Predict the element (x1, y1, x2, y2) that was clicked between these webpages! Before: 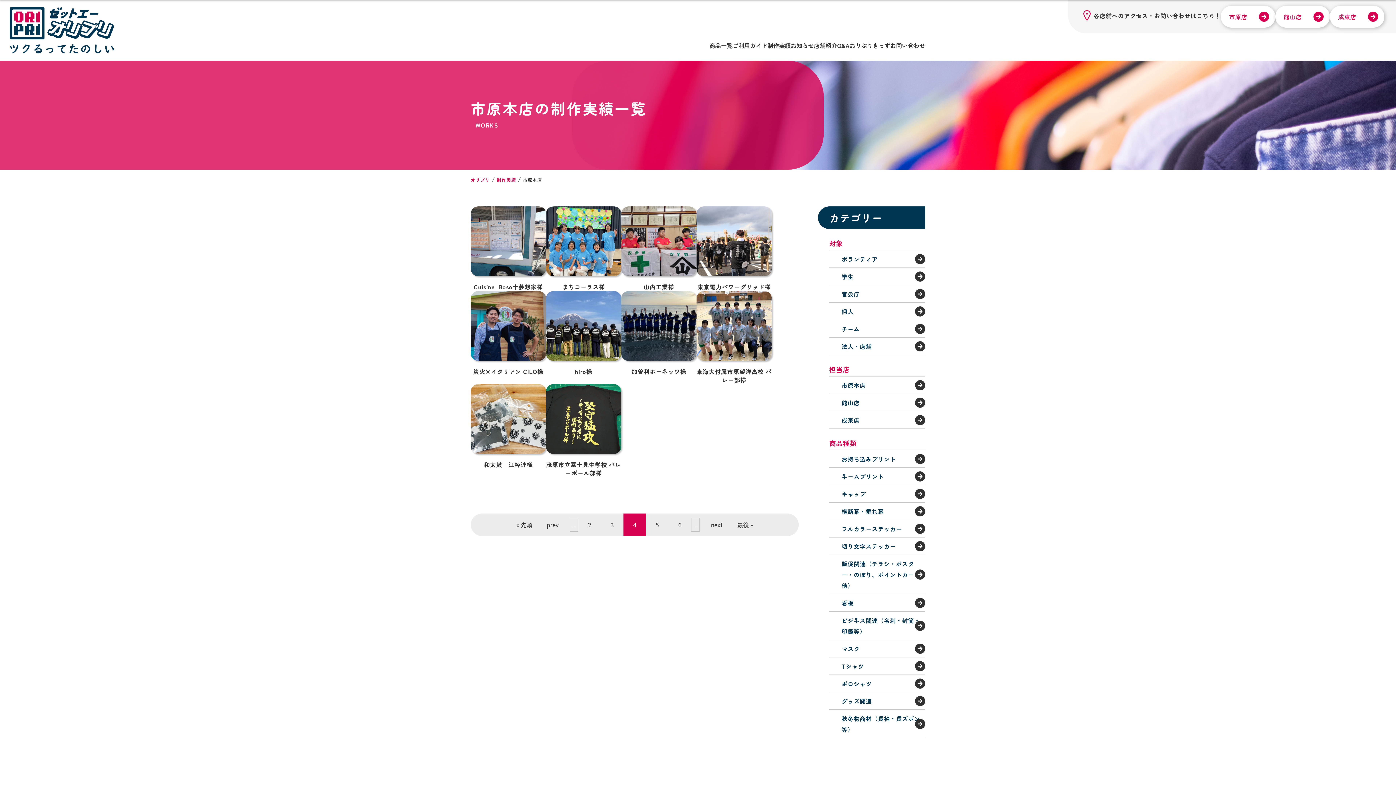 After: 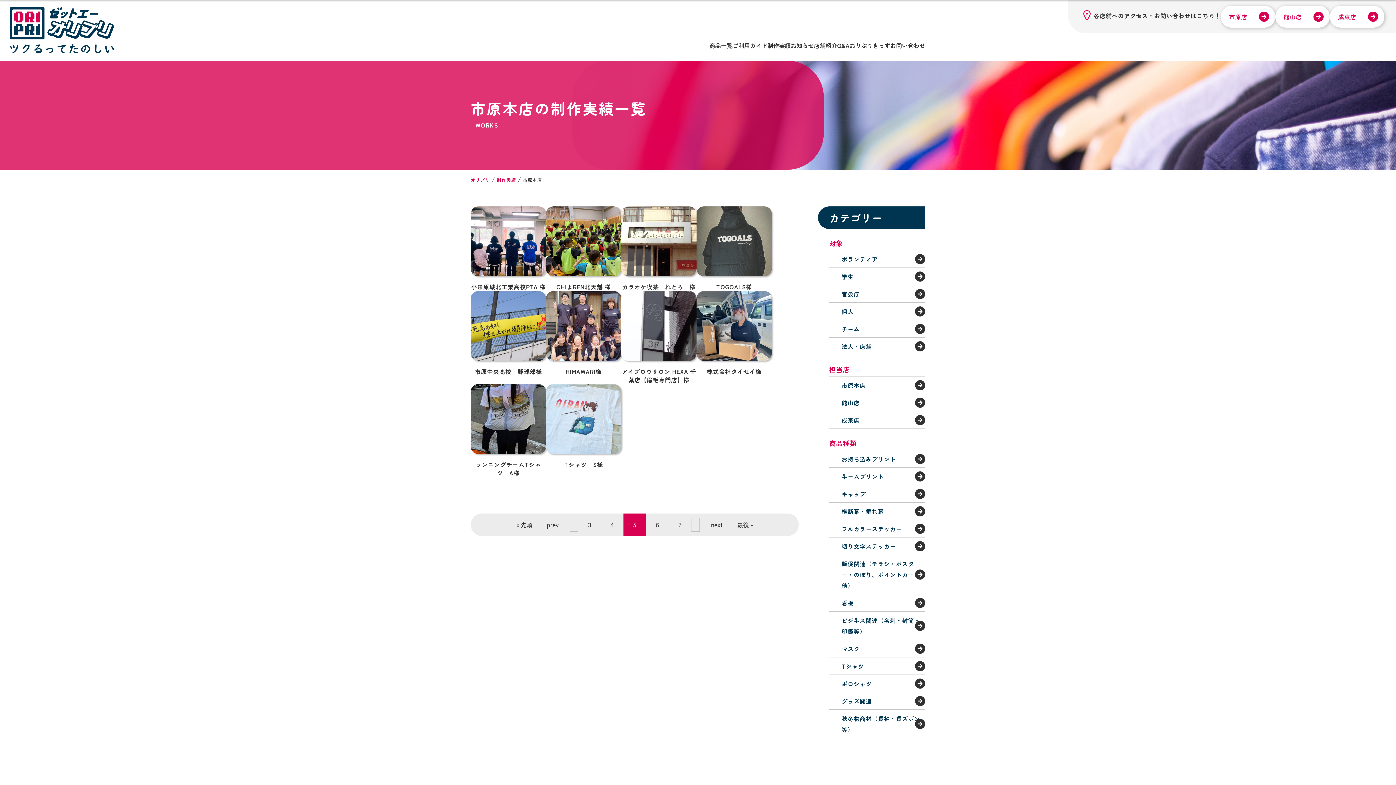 Action: bbox: (646, 513, 668, 536) label: 5